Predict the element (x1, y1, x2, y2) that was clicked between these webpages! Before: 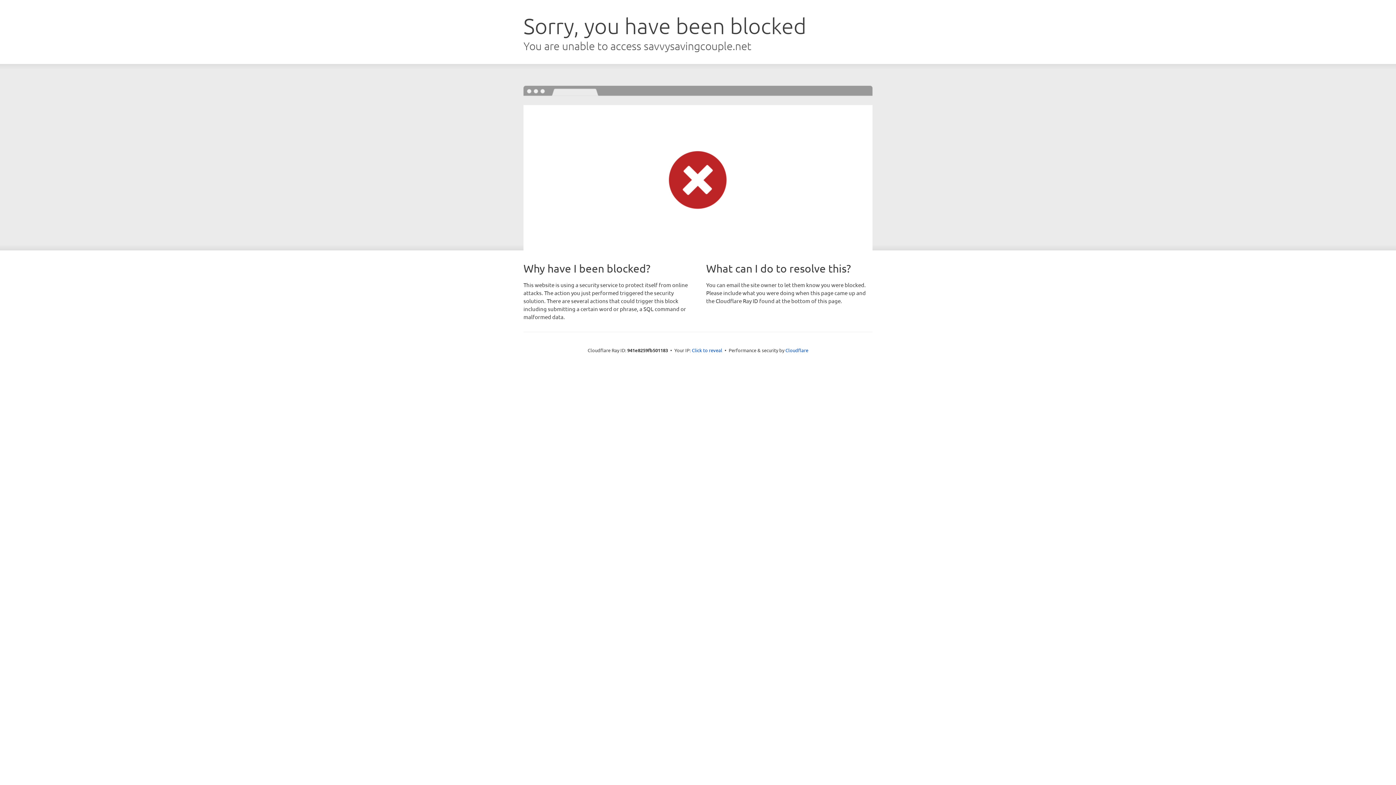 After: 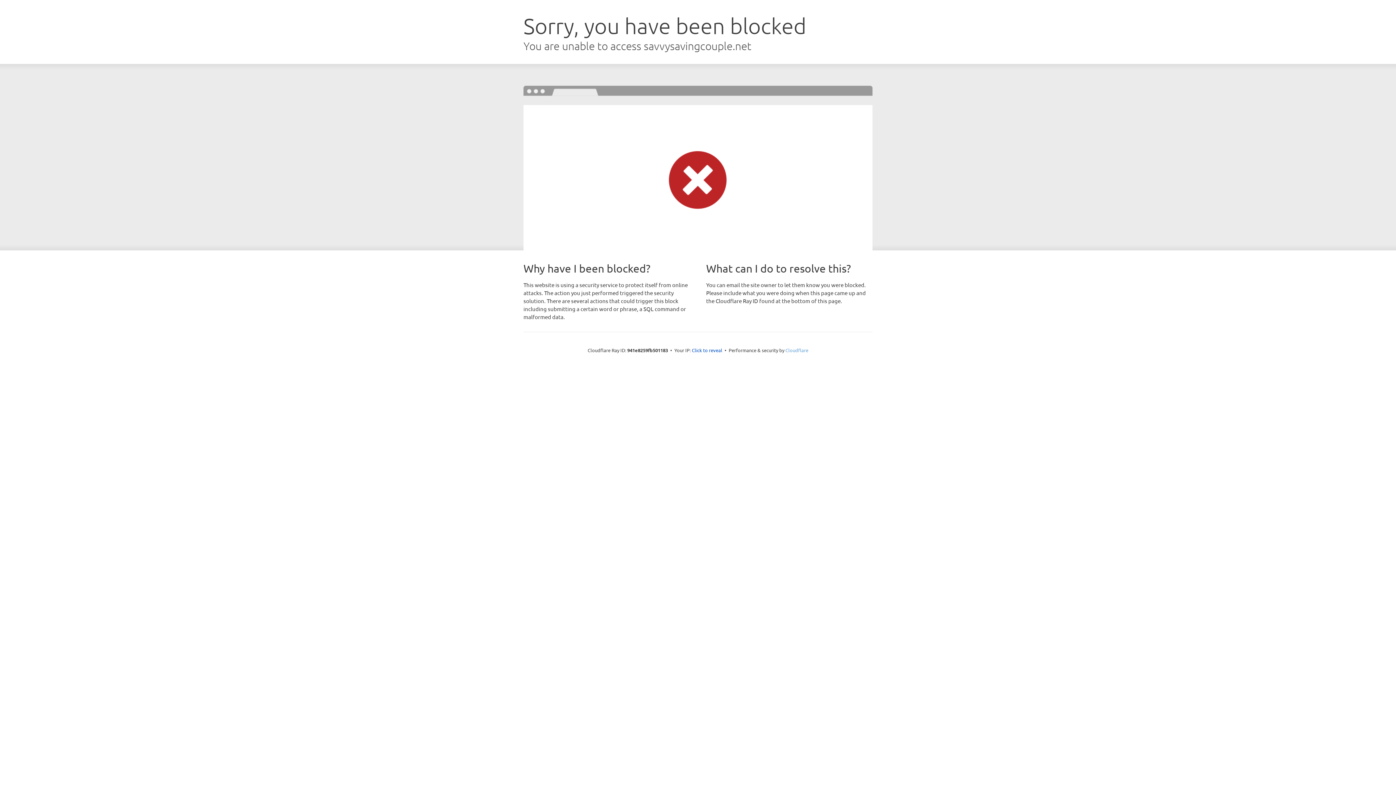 Action: label: Cloudflare bbox: (785, 347, 808, 353)